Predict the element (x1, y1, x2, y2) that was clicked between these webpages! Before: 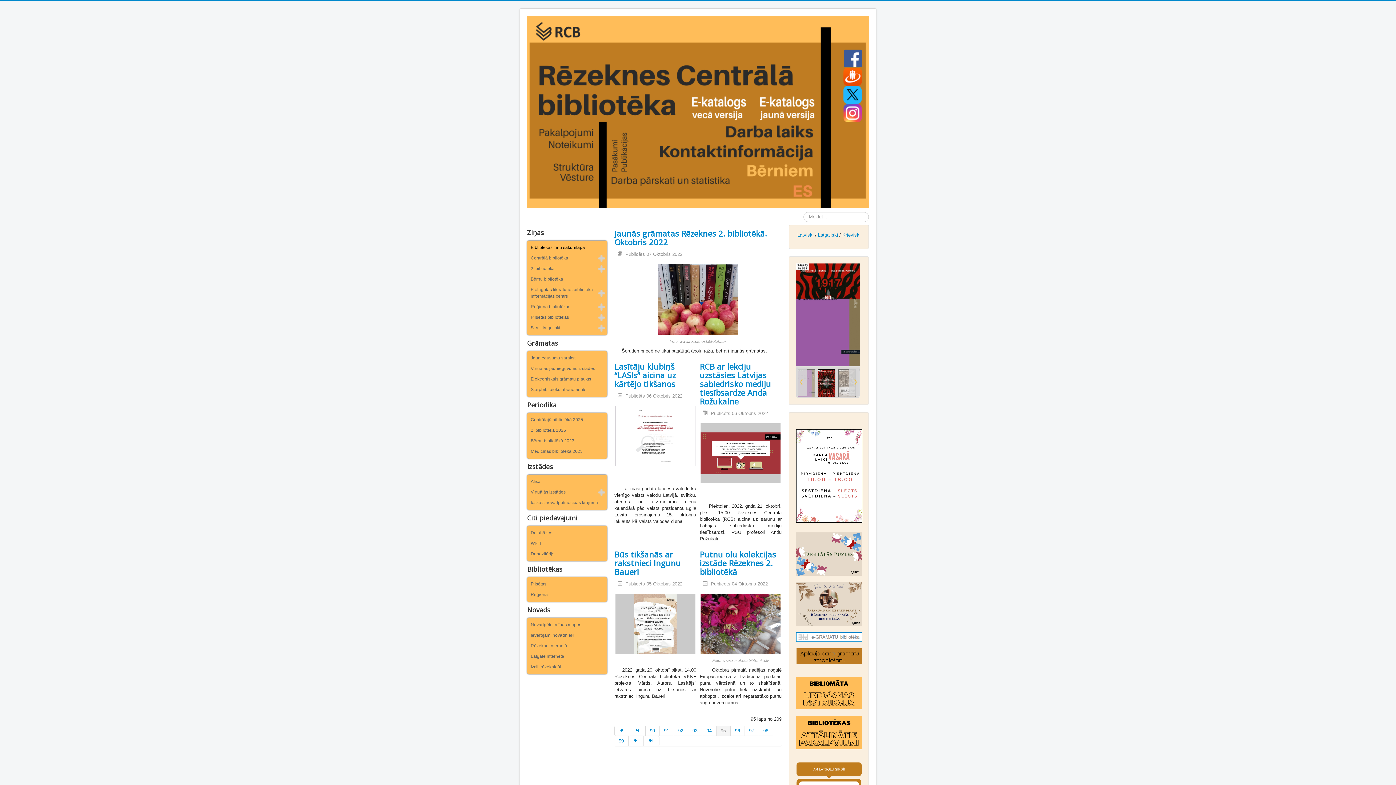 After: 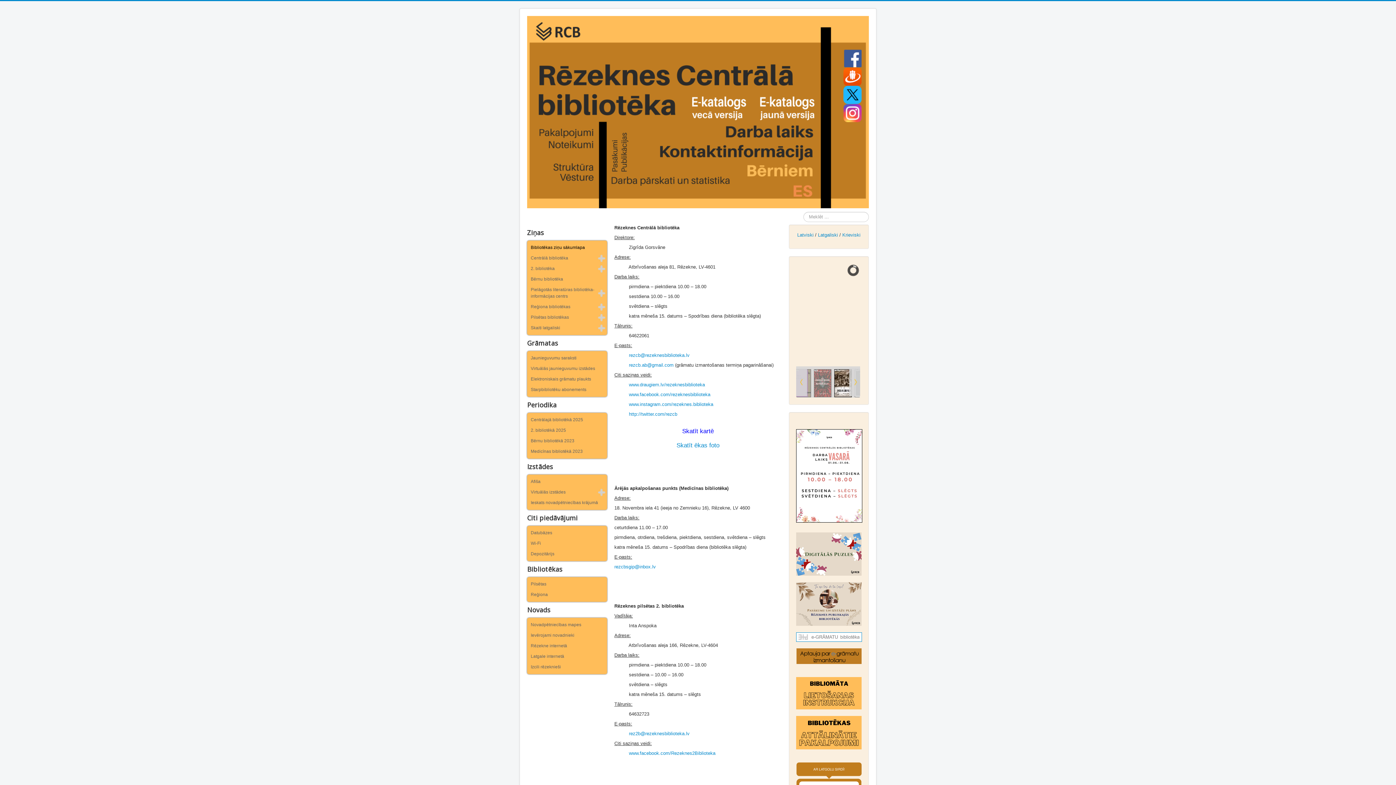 Action: bbox: (630, 149, 832, 154)